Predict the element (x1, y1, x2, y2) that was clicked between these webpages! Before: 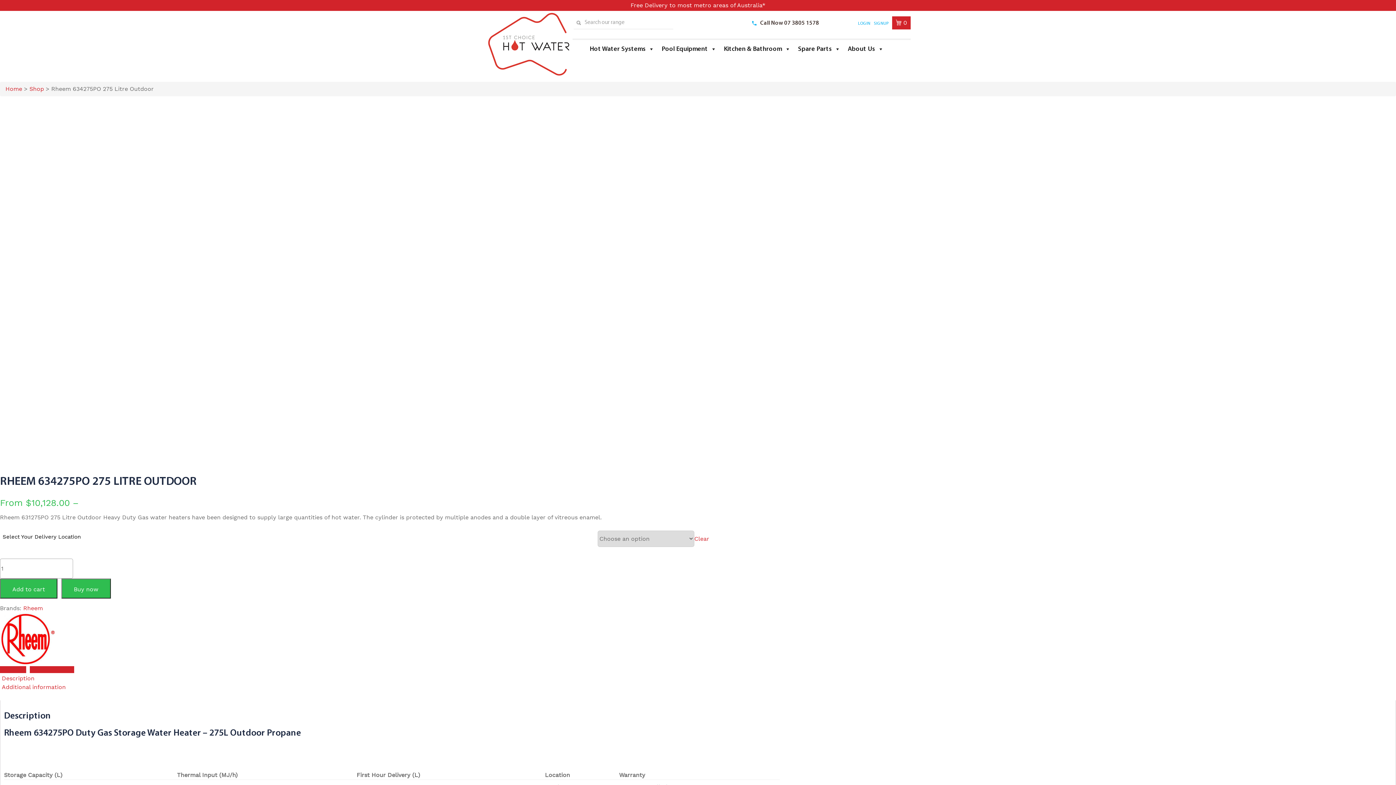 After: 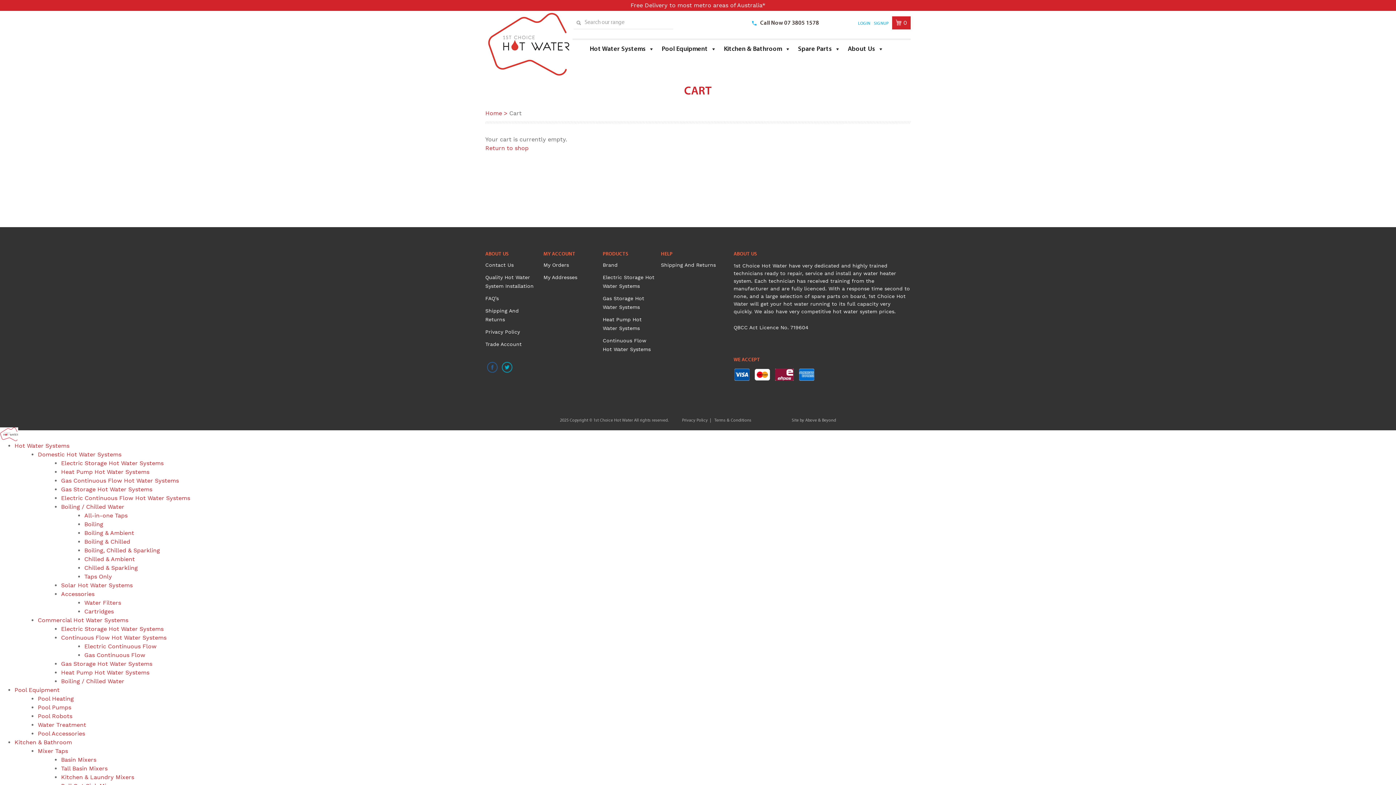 Action: bbox: (896, 19, 907, 26) label: 0